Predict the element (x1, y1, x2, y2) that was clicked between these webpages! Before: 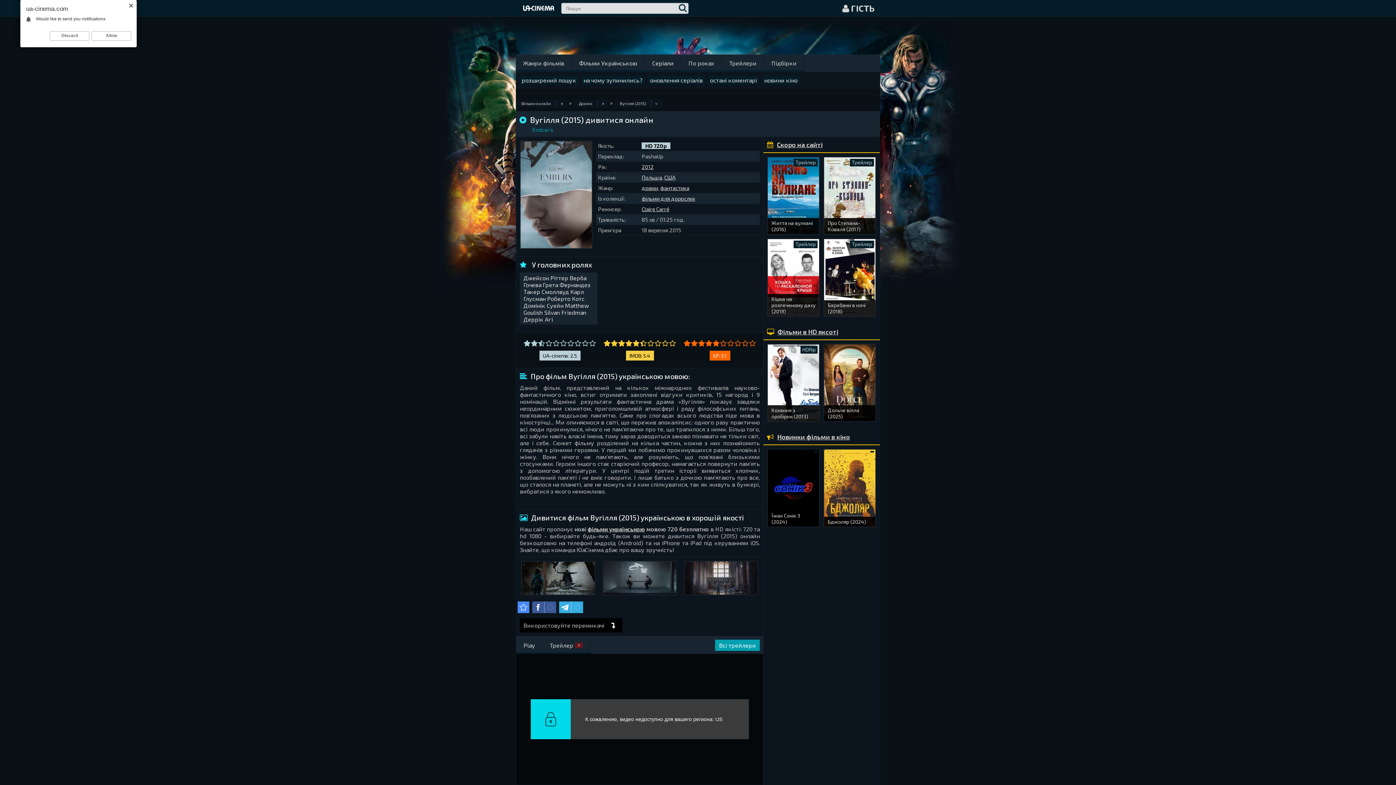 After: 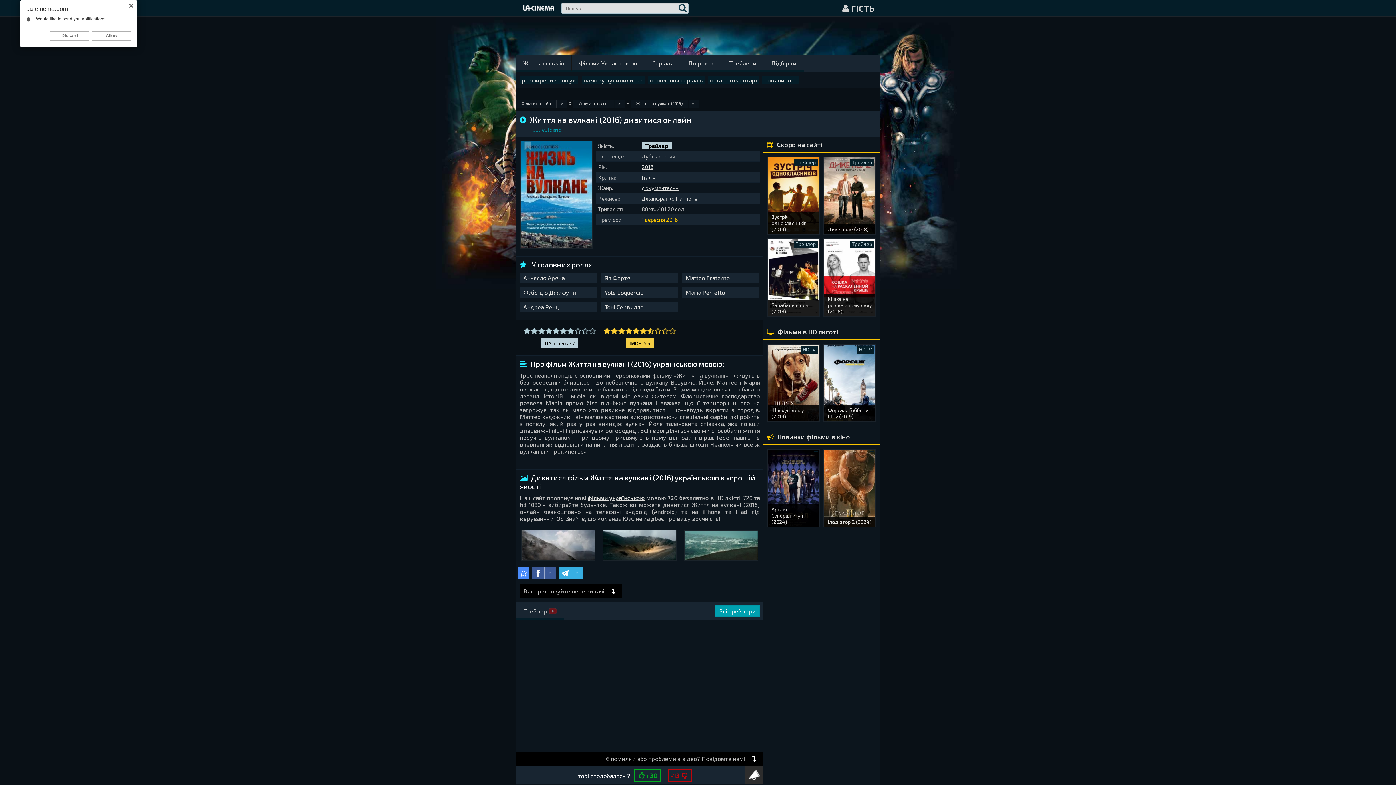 Action: label: Життя на вулкані (2016) bbox: (768, 218, 819, 234)